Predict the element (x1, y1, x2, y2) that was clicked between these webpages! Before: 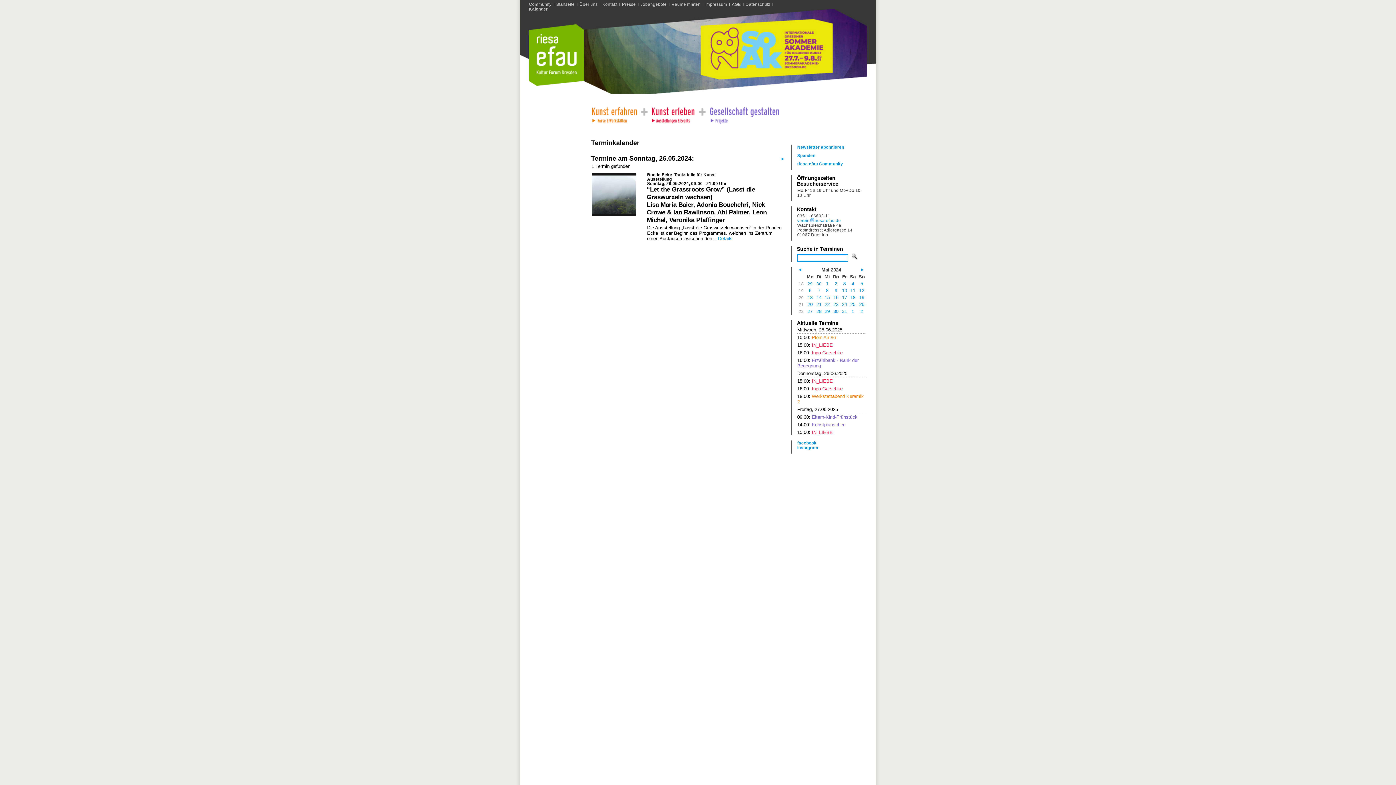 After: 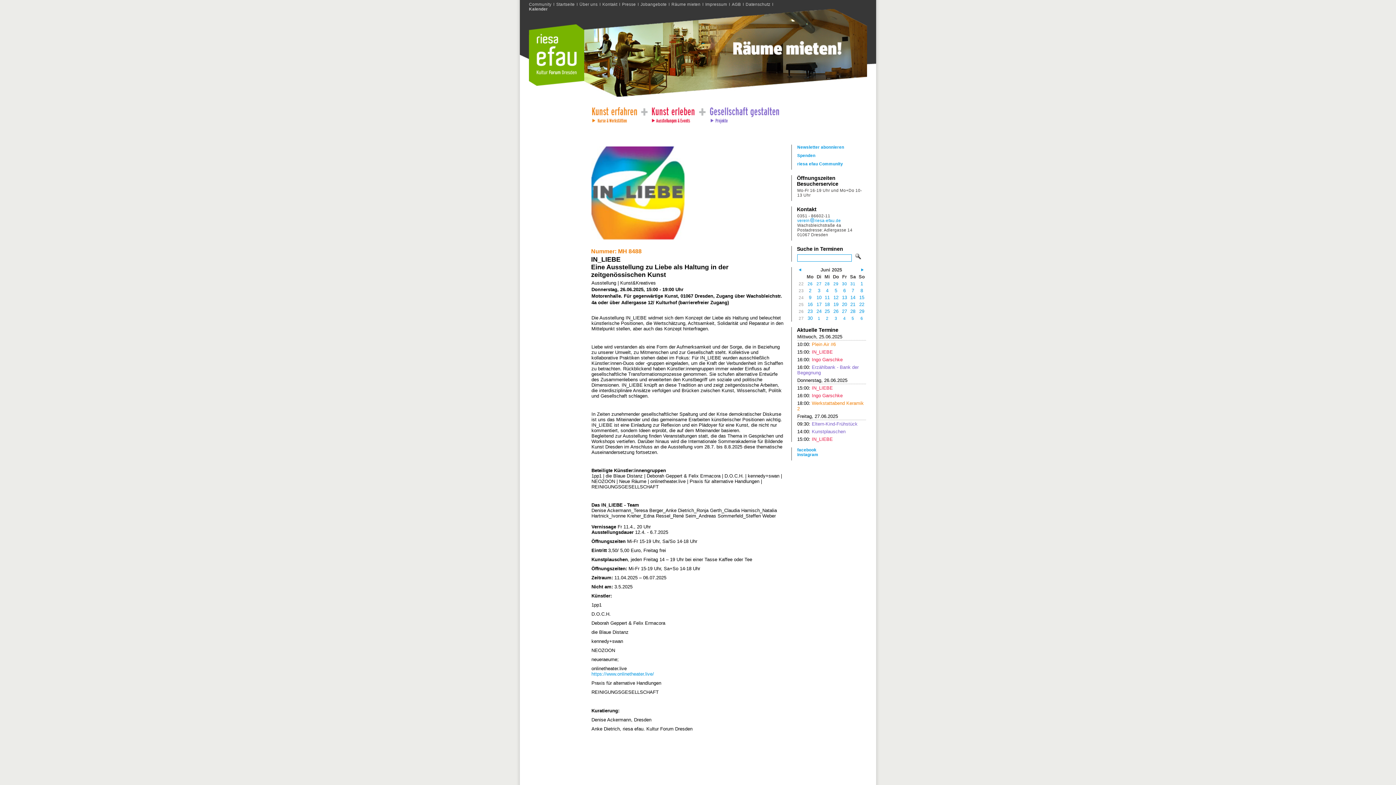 Action: label: 15:00: IN_LIEBE bbox: (797, 378, 833, 384)